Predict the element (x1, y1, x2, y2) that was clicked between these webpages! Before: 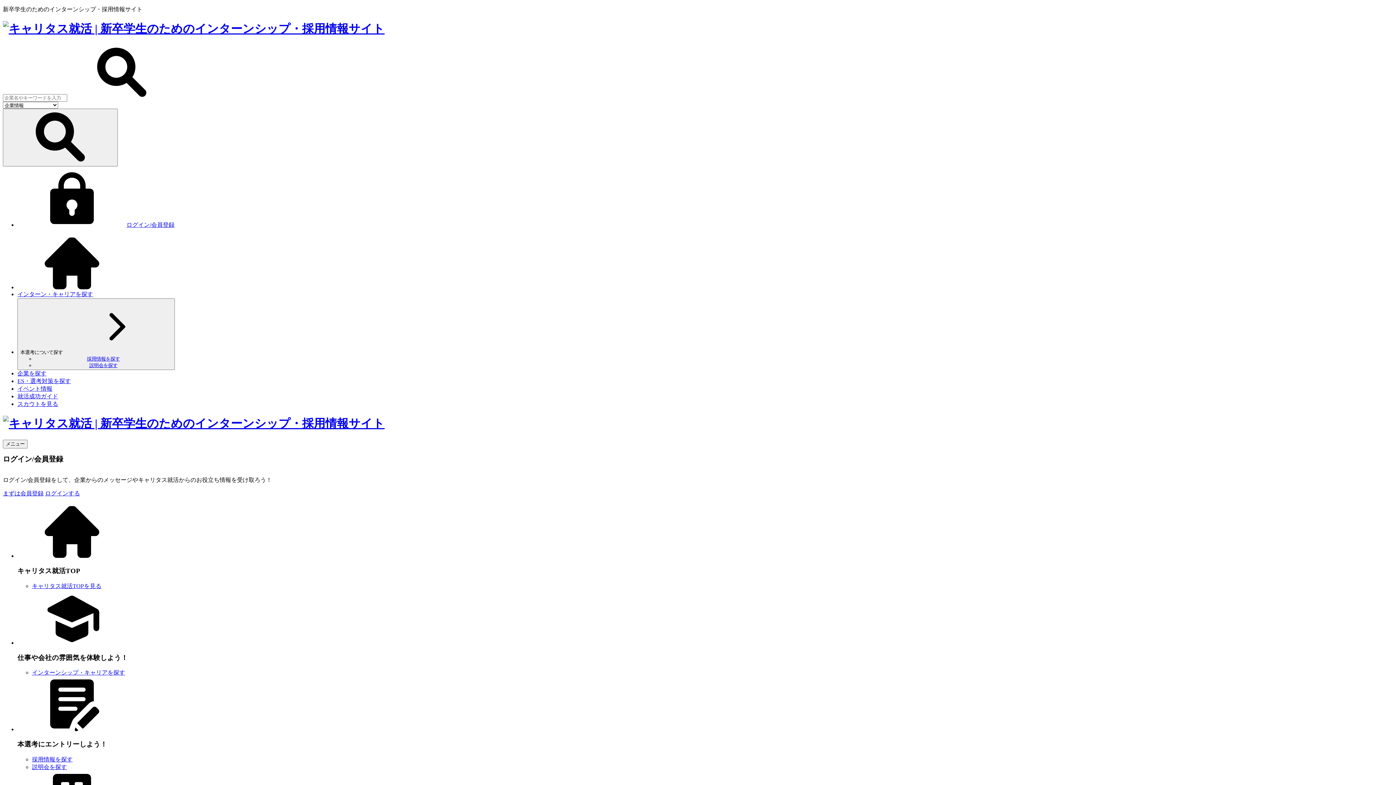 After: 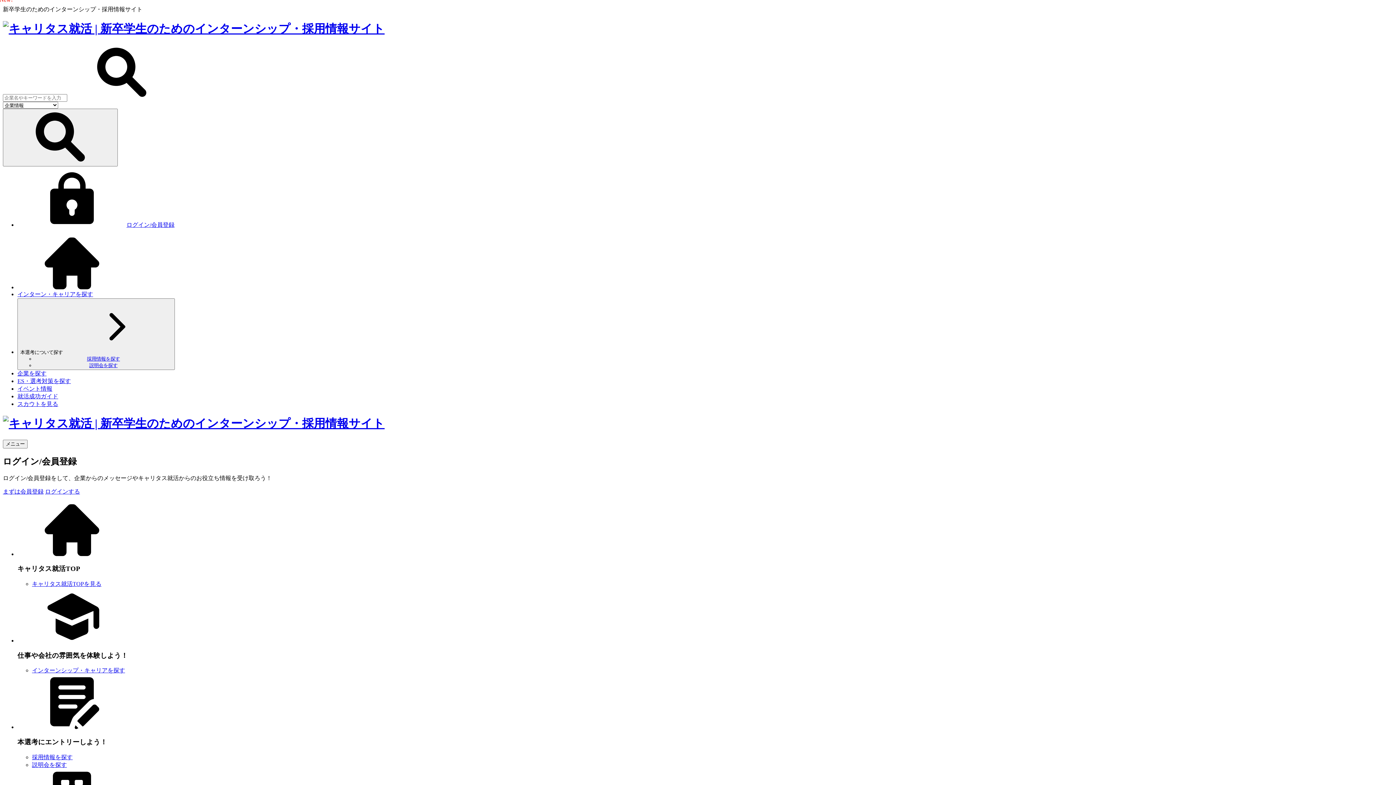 Action: bbox: (17, 284, 126, 290)